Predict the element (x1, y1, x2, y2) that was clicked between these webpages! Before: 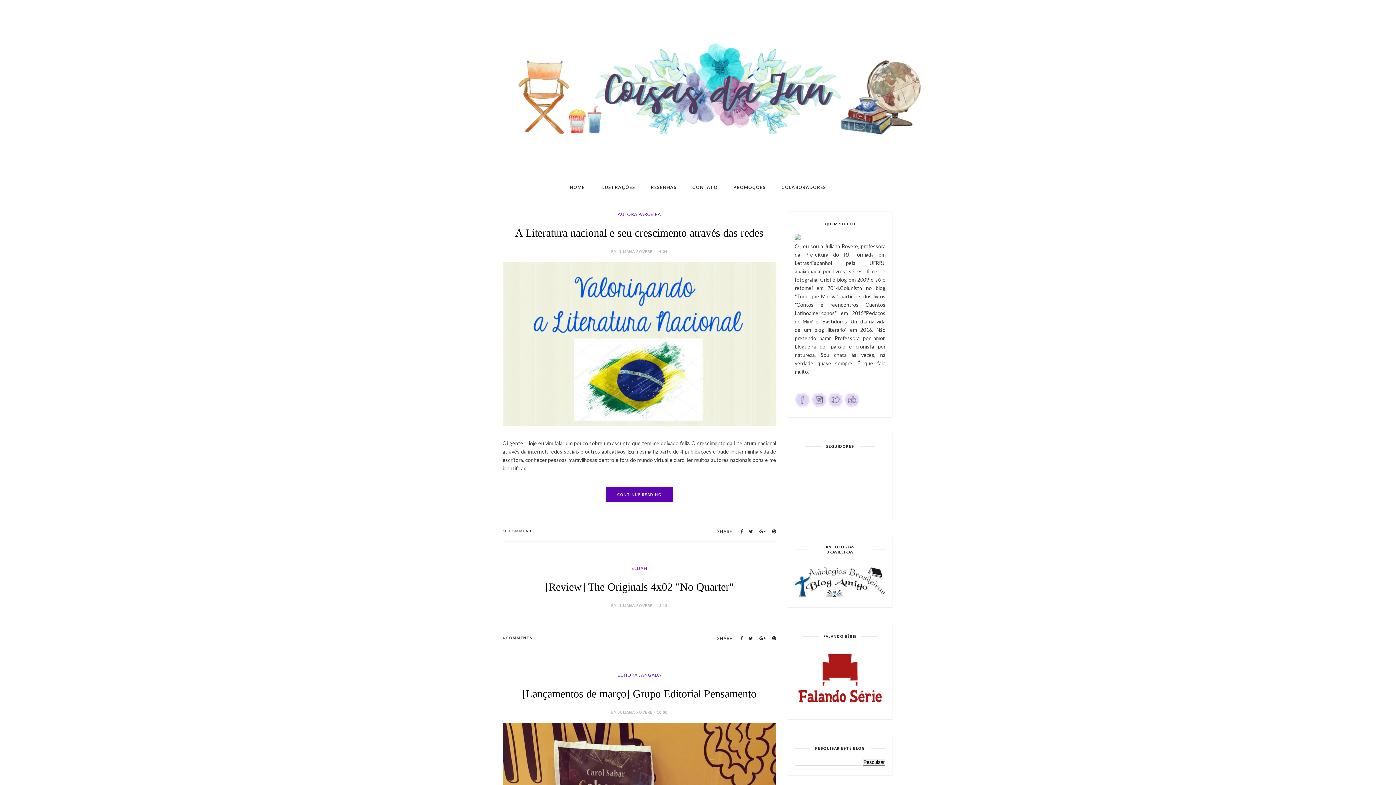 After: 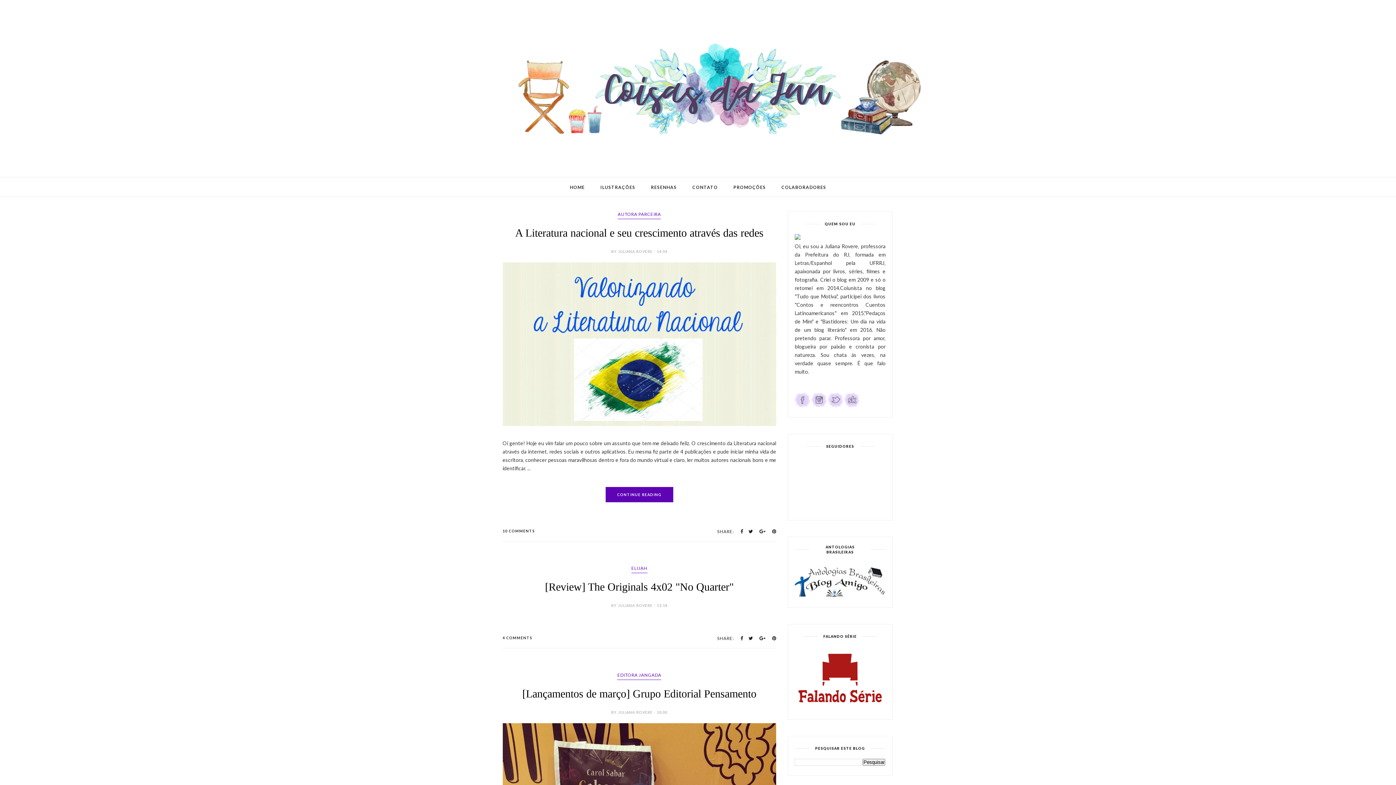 Action: bbox: (759, 634, 765, 643)